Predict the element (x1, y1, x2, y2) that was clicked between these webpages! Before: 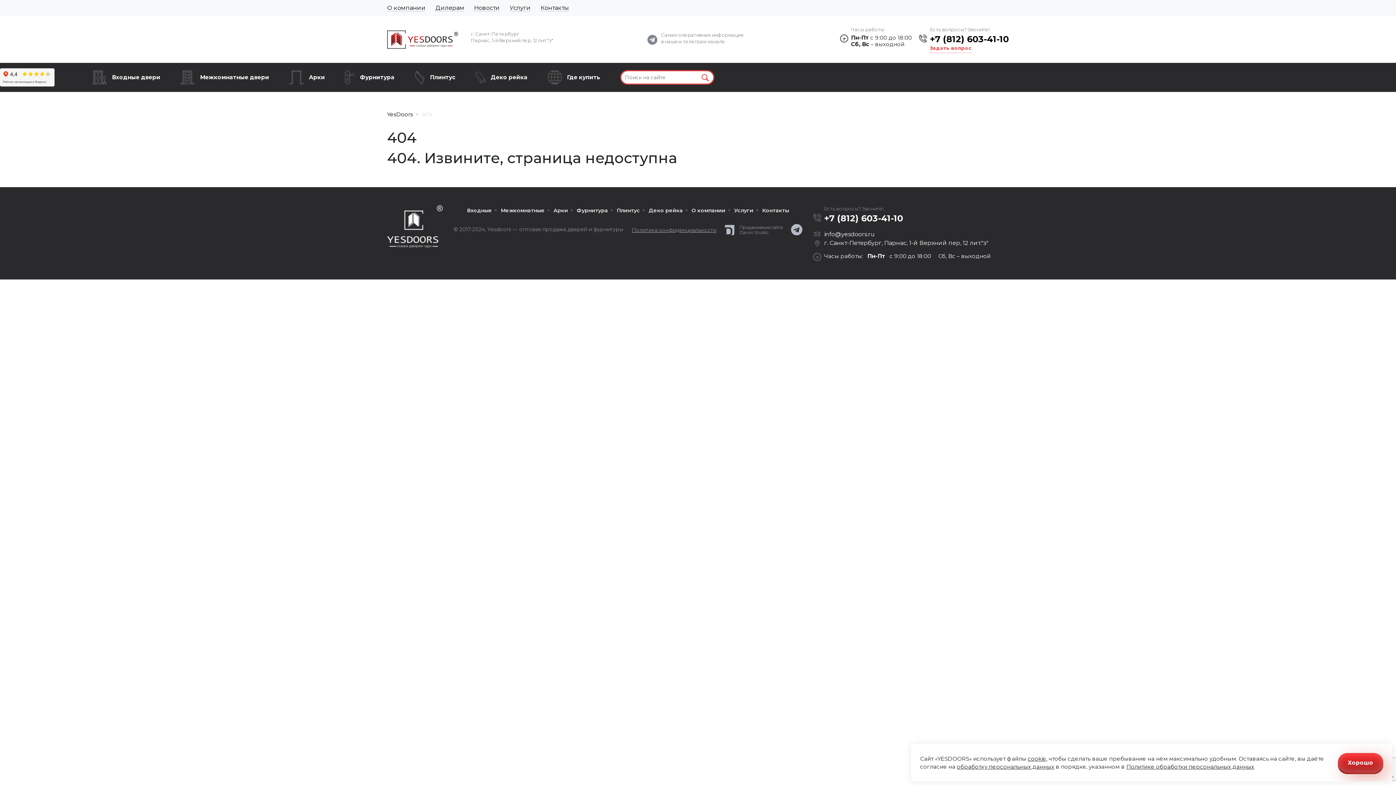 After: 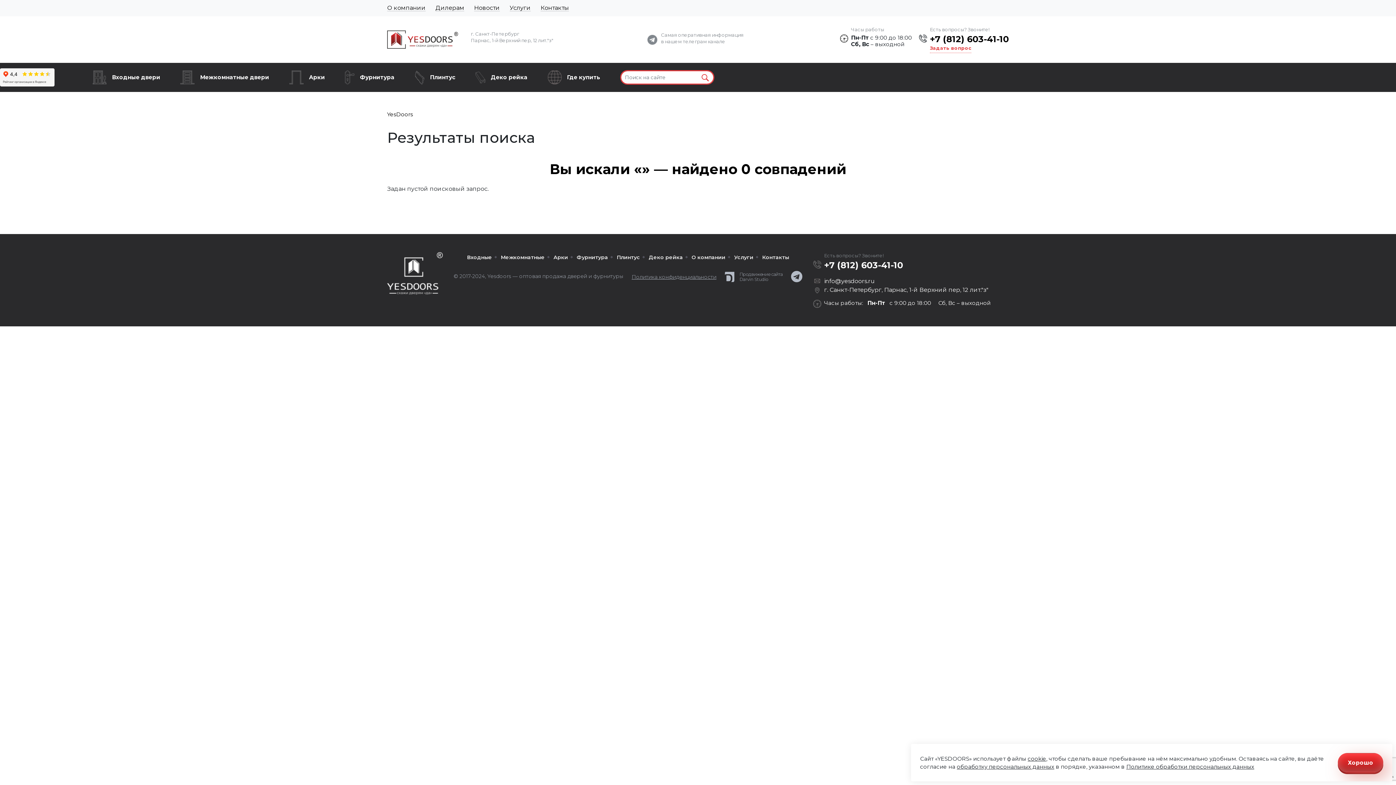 Action: bbox: (701, 70, 709, 84)